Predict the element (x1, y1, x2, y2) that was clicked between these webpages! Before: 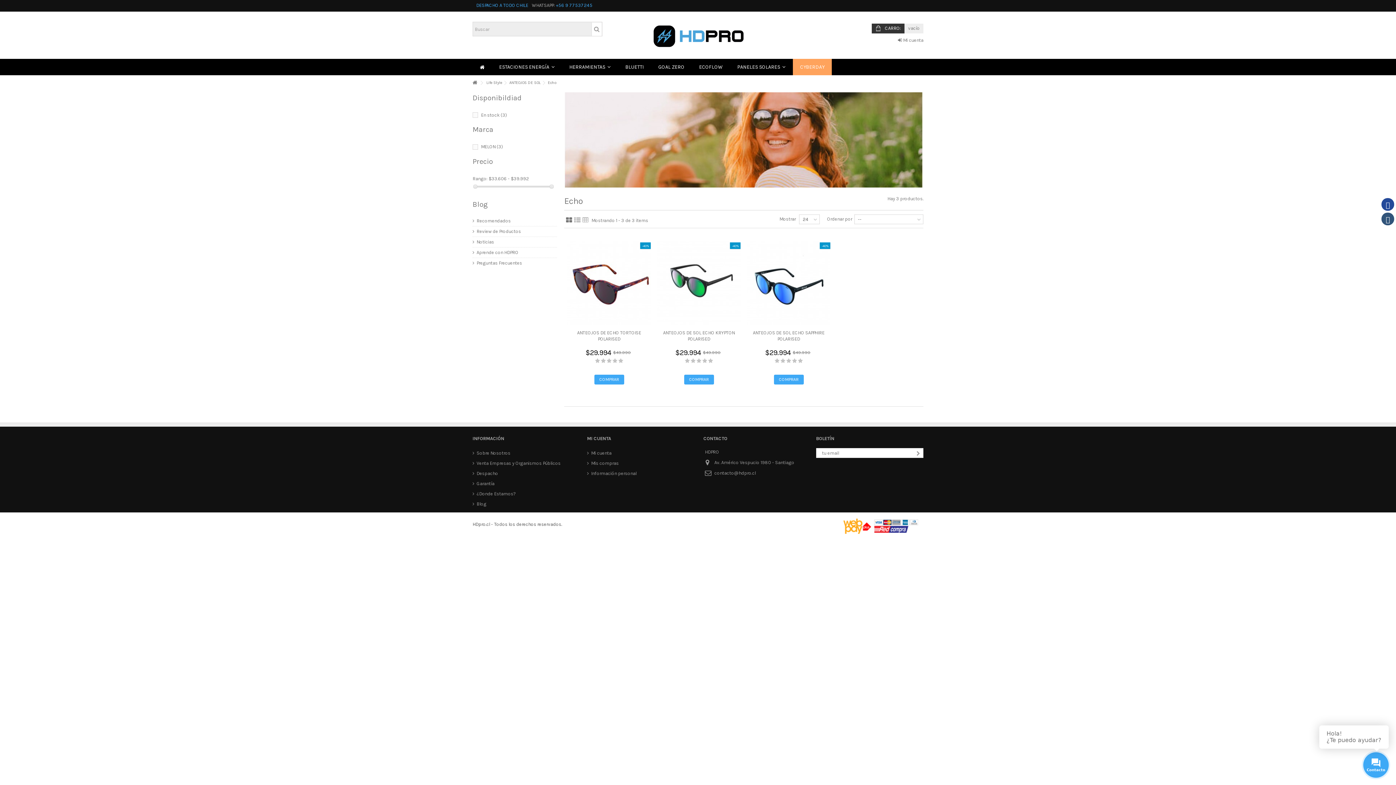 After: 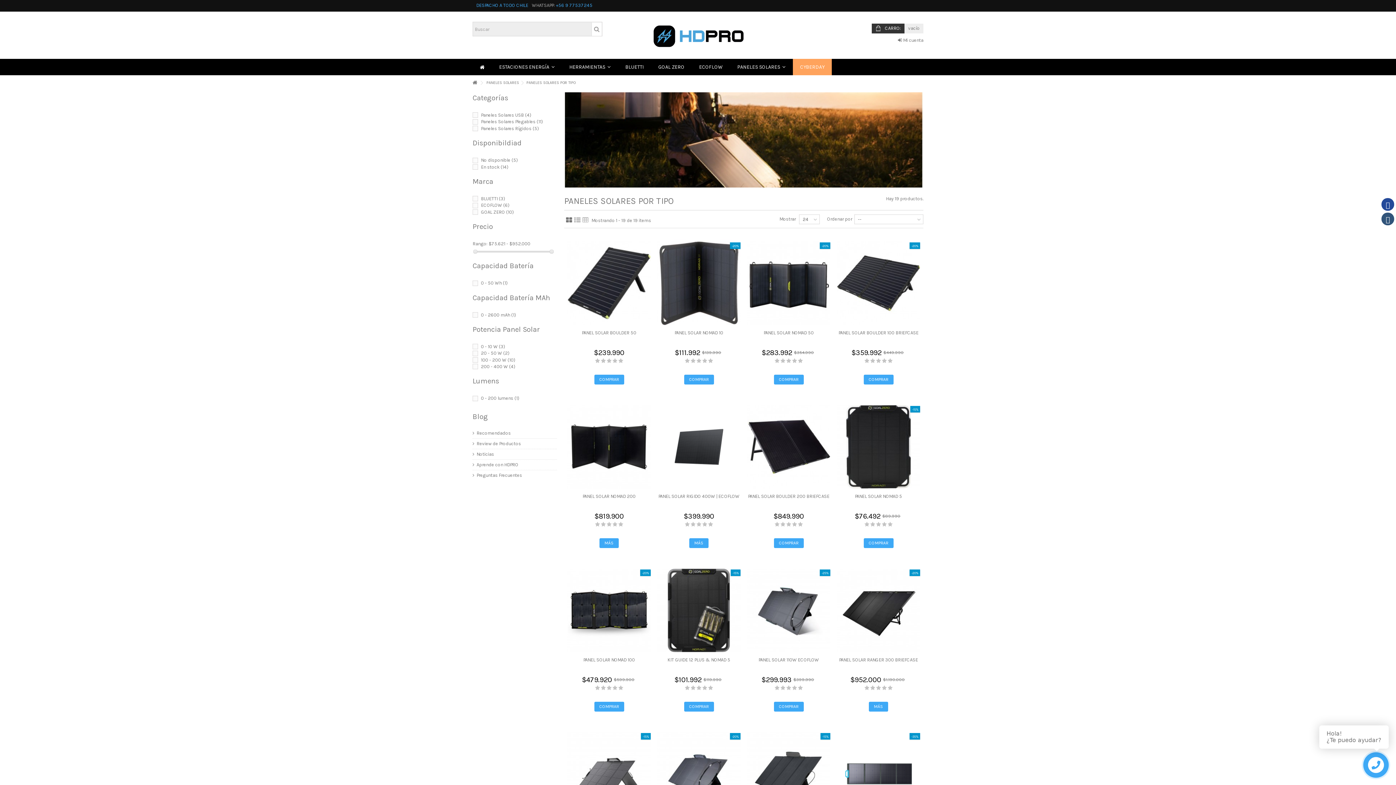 Action: label: PANELES SOLARES  bbox: (730, 58, 793, 75)